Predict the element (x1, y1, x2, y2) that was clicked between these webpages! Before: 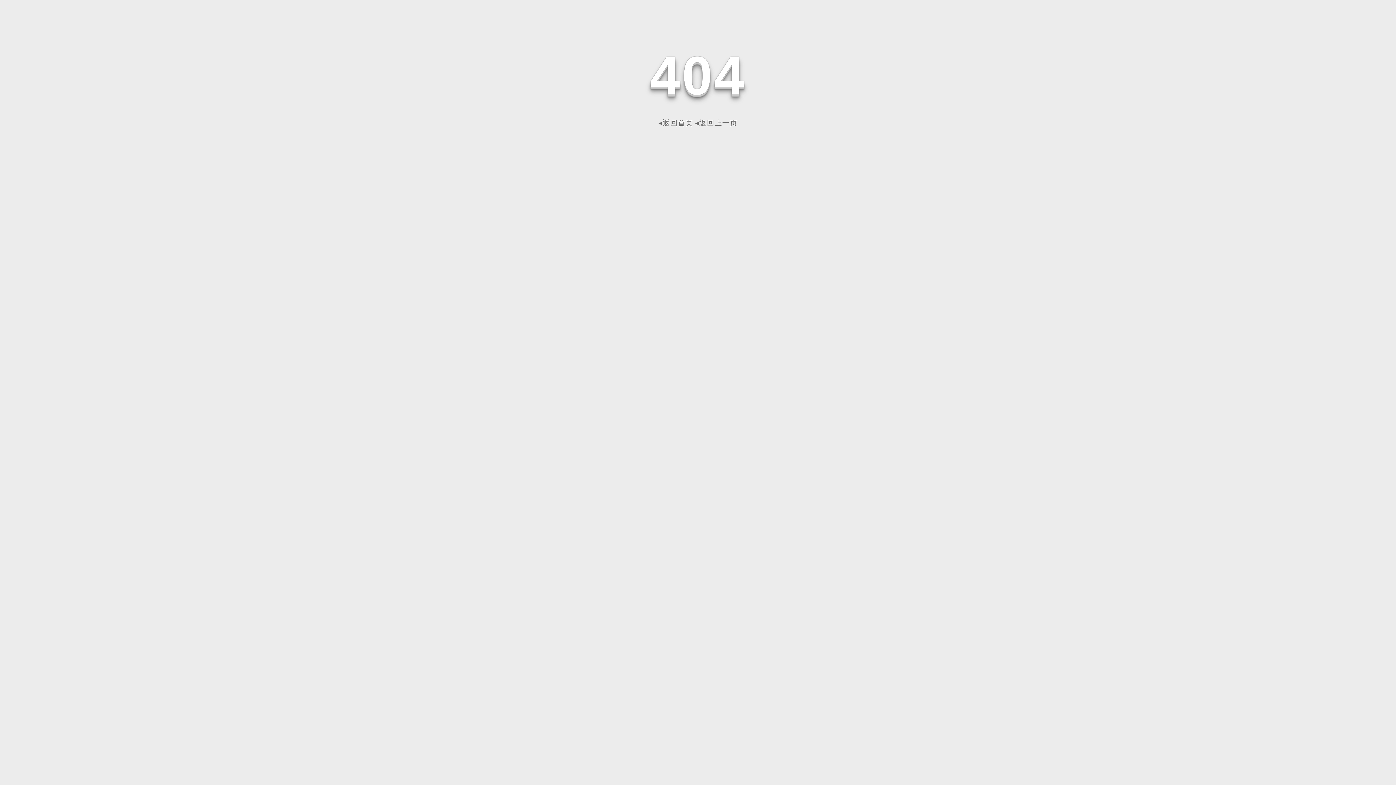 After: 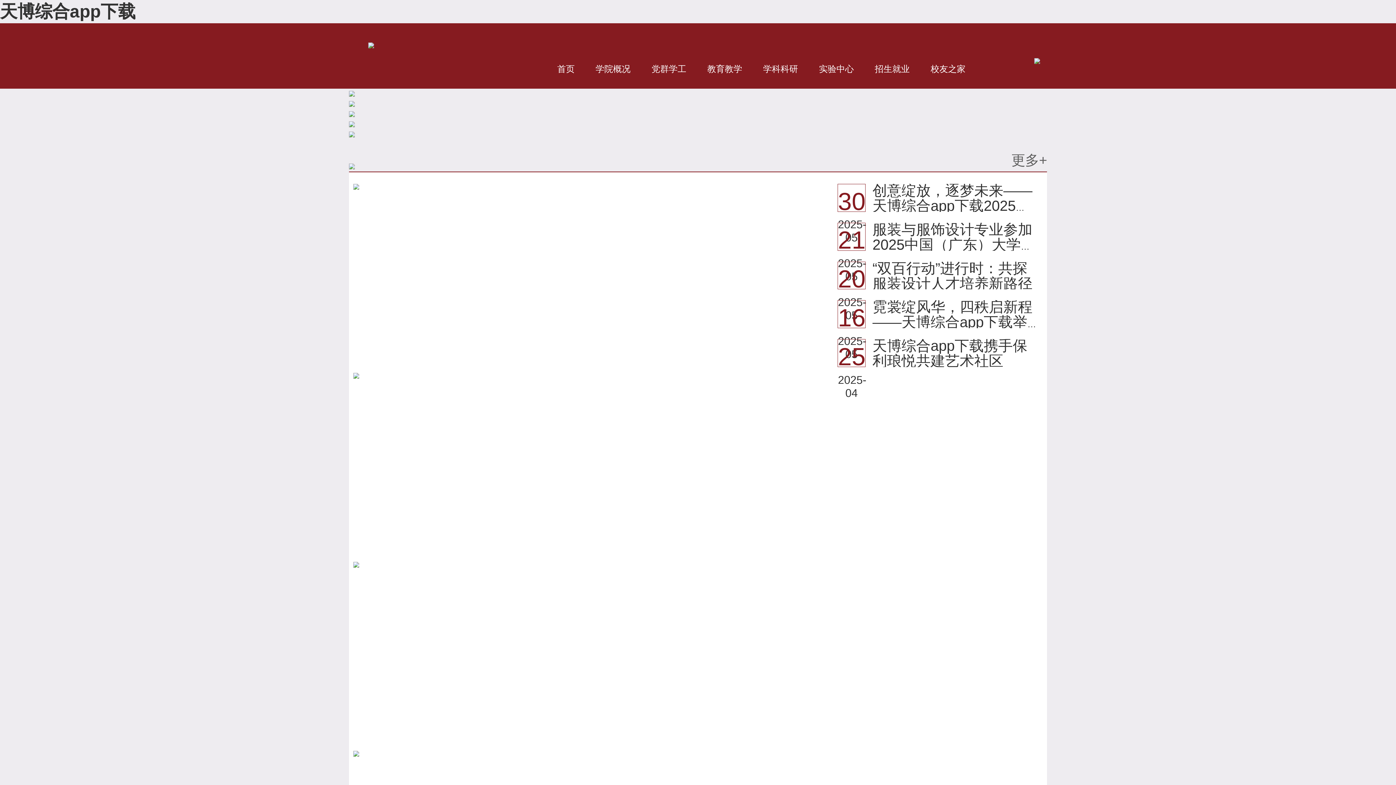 Action: bbox: (658, 118, 693, 126) label: ◂返回首页